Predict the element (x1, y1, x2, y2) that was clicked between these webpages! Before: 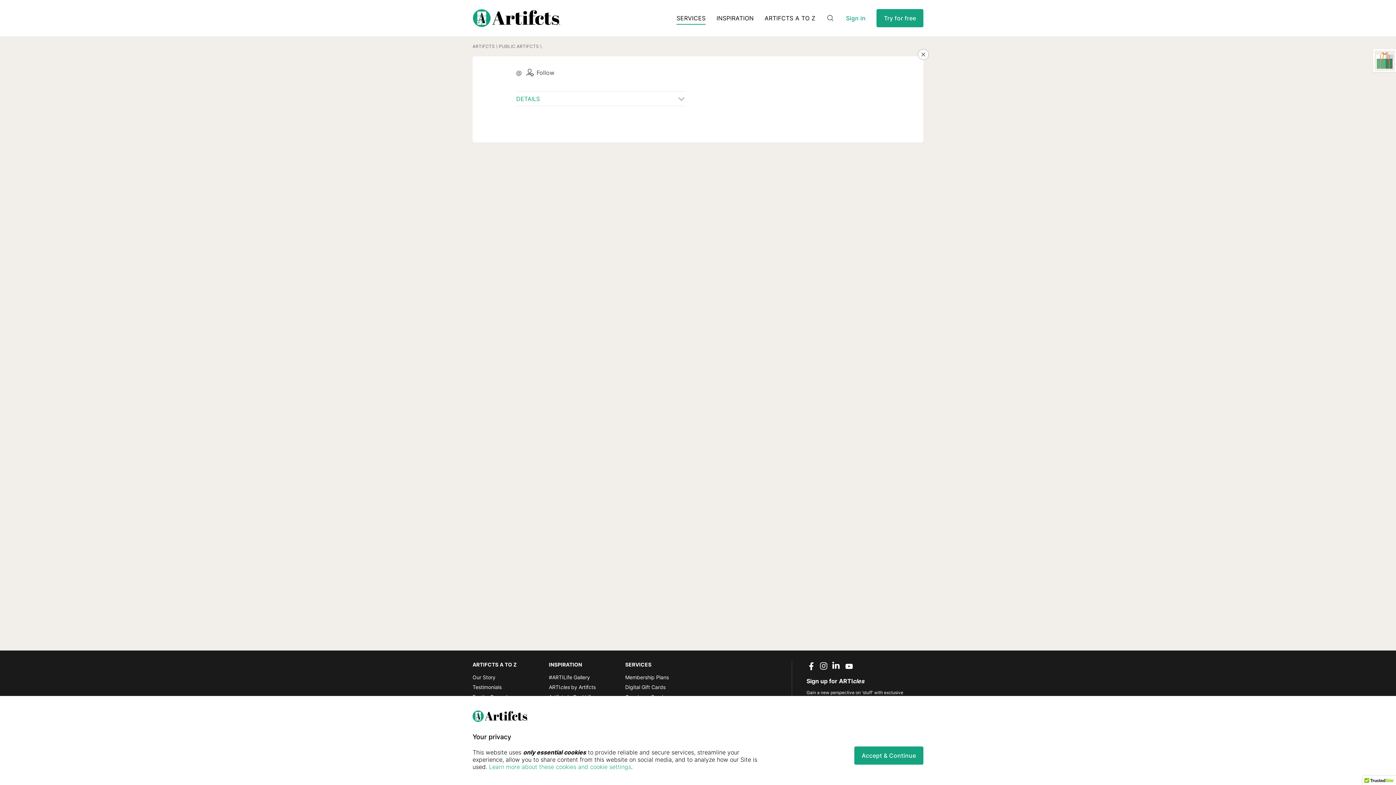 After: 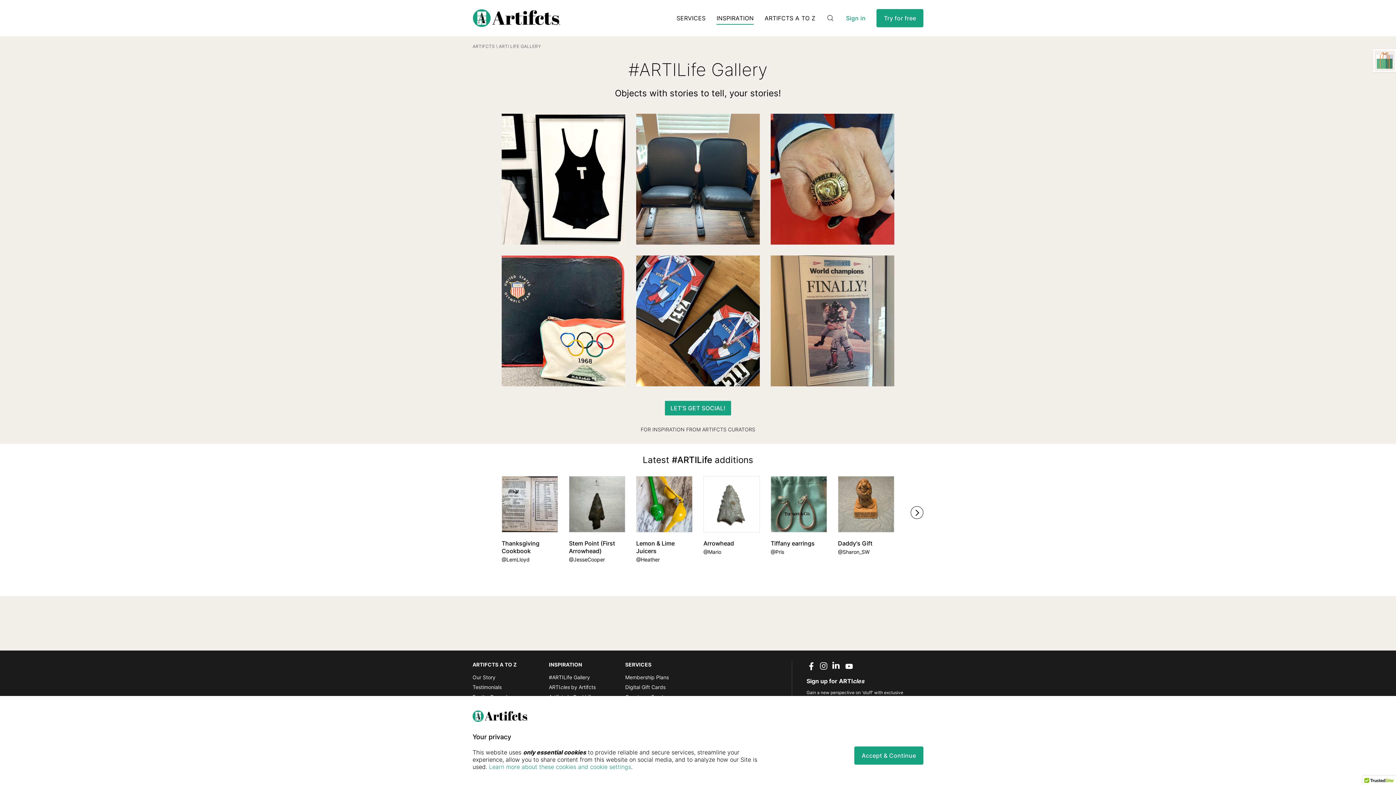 Action: bbox: (549, 674, 590, 680) label: #ARTILife Gallery